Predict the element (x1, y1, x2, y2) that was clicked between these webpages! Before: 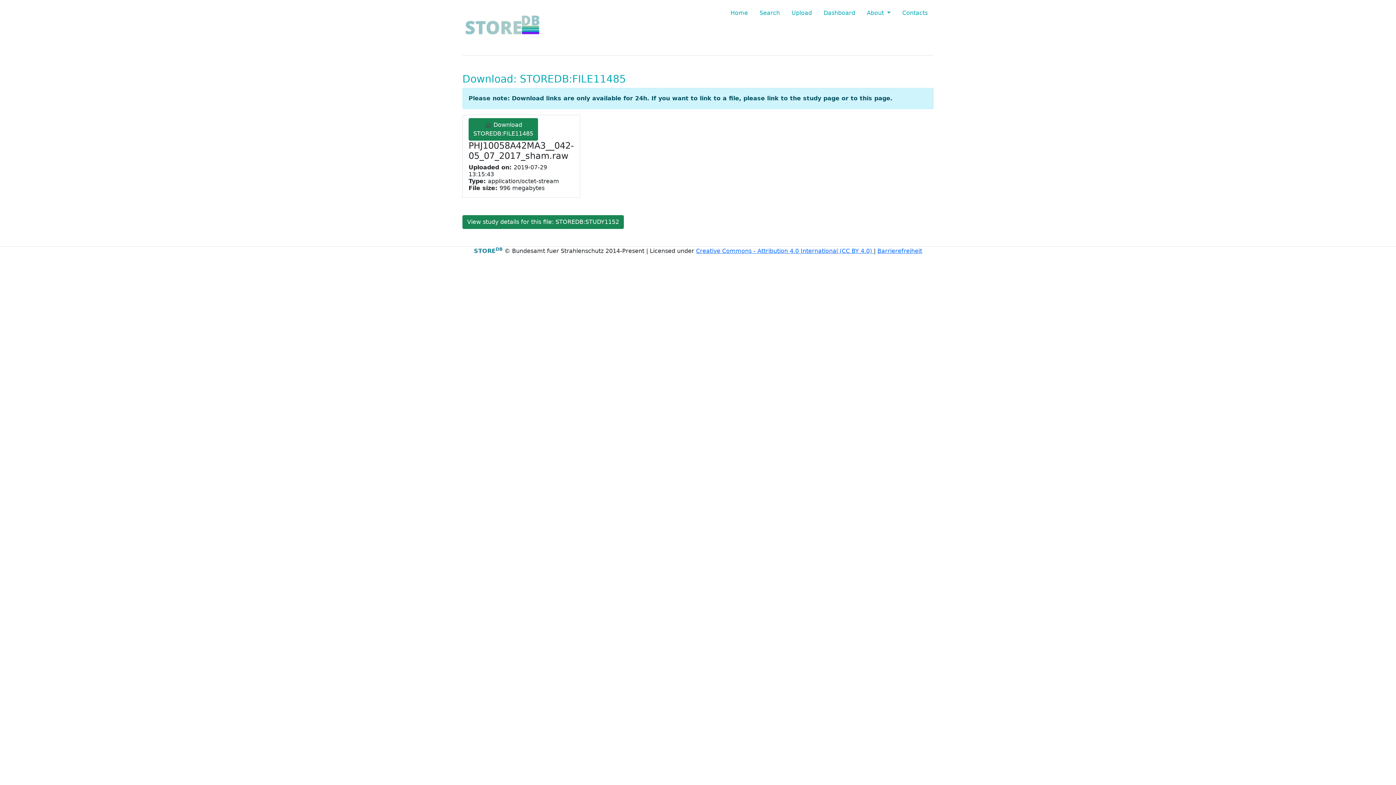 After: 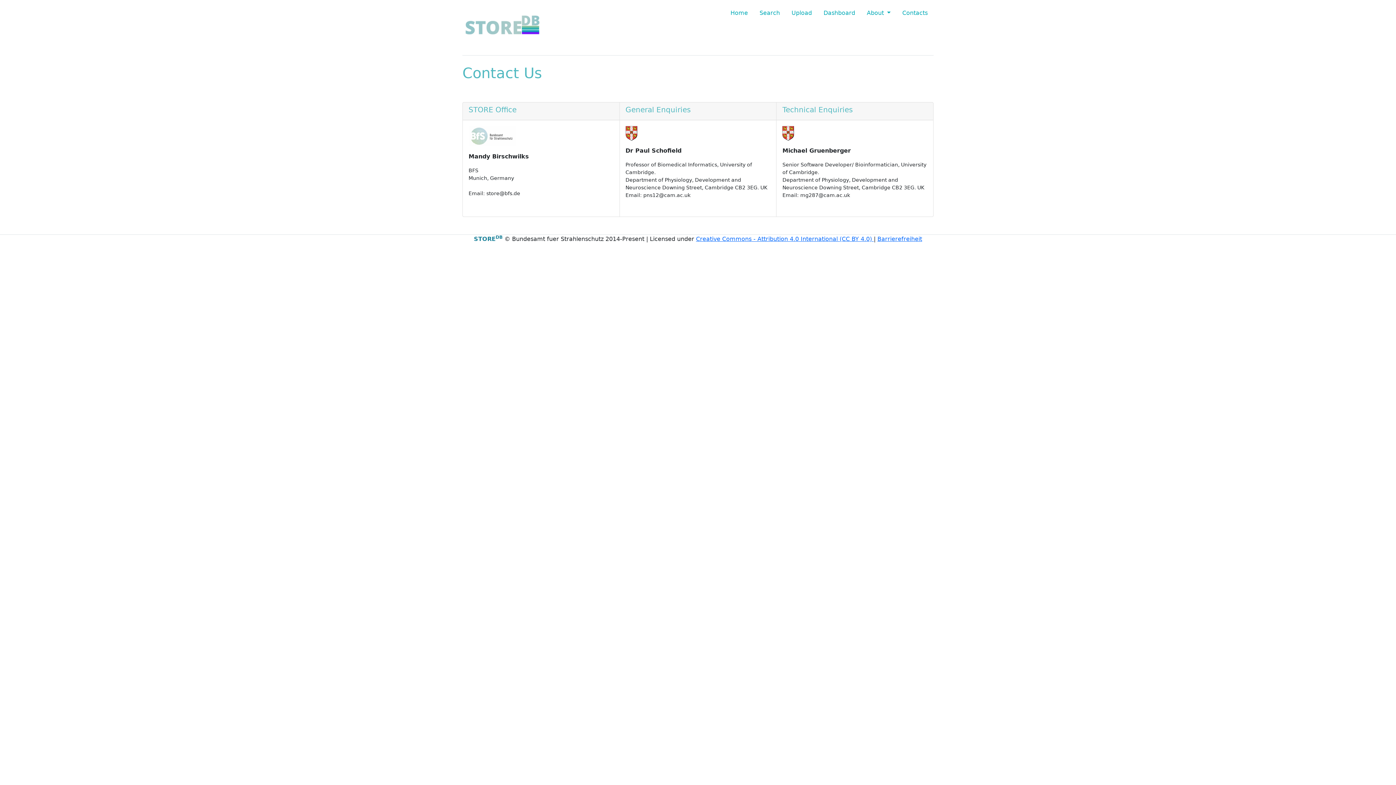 Action: label: Contacts bbox: (896, 5, 933, 20)